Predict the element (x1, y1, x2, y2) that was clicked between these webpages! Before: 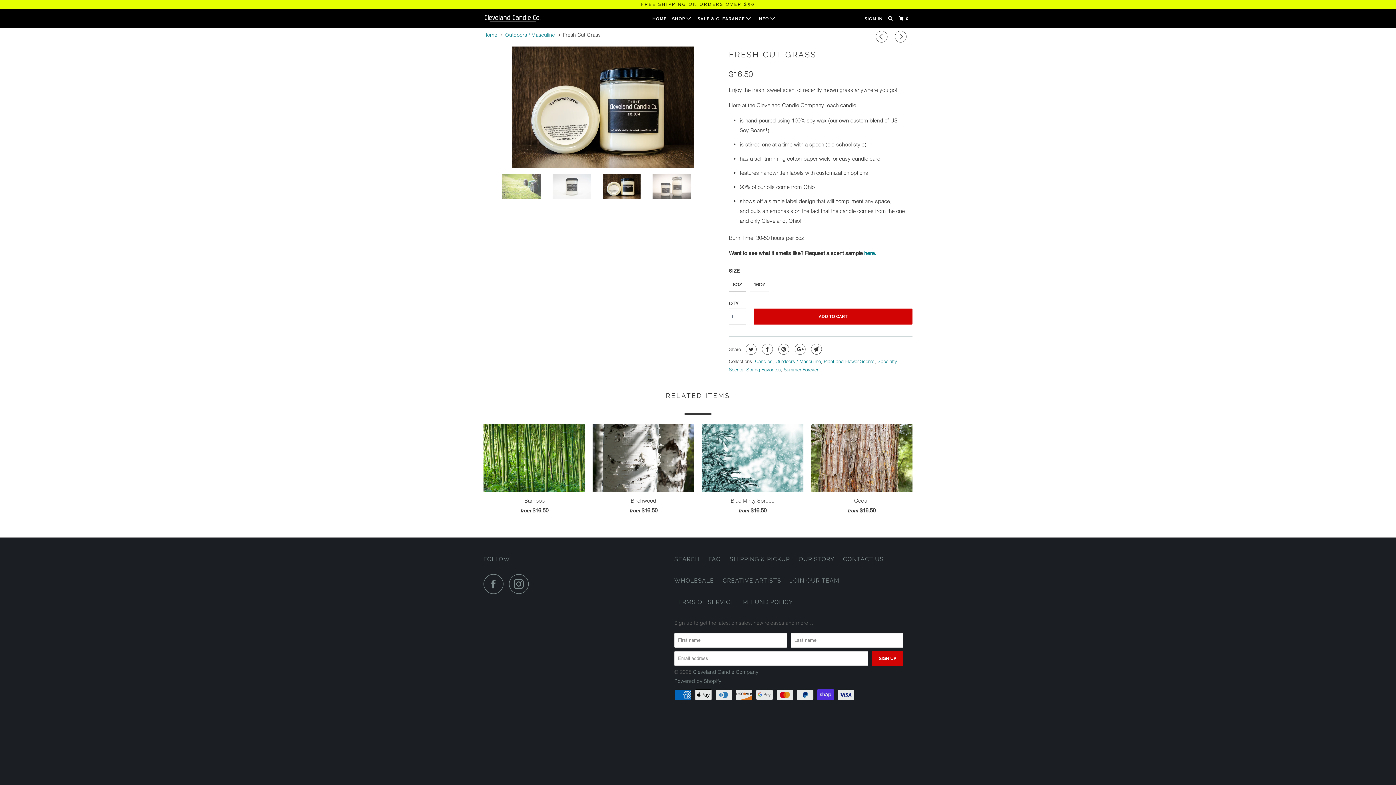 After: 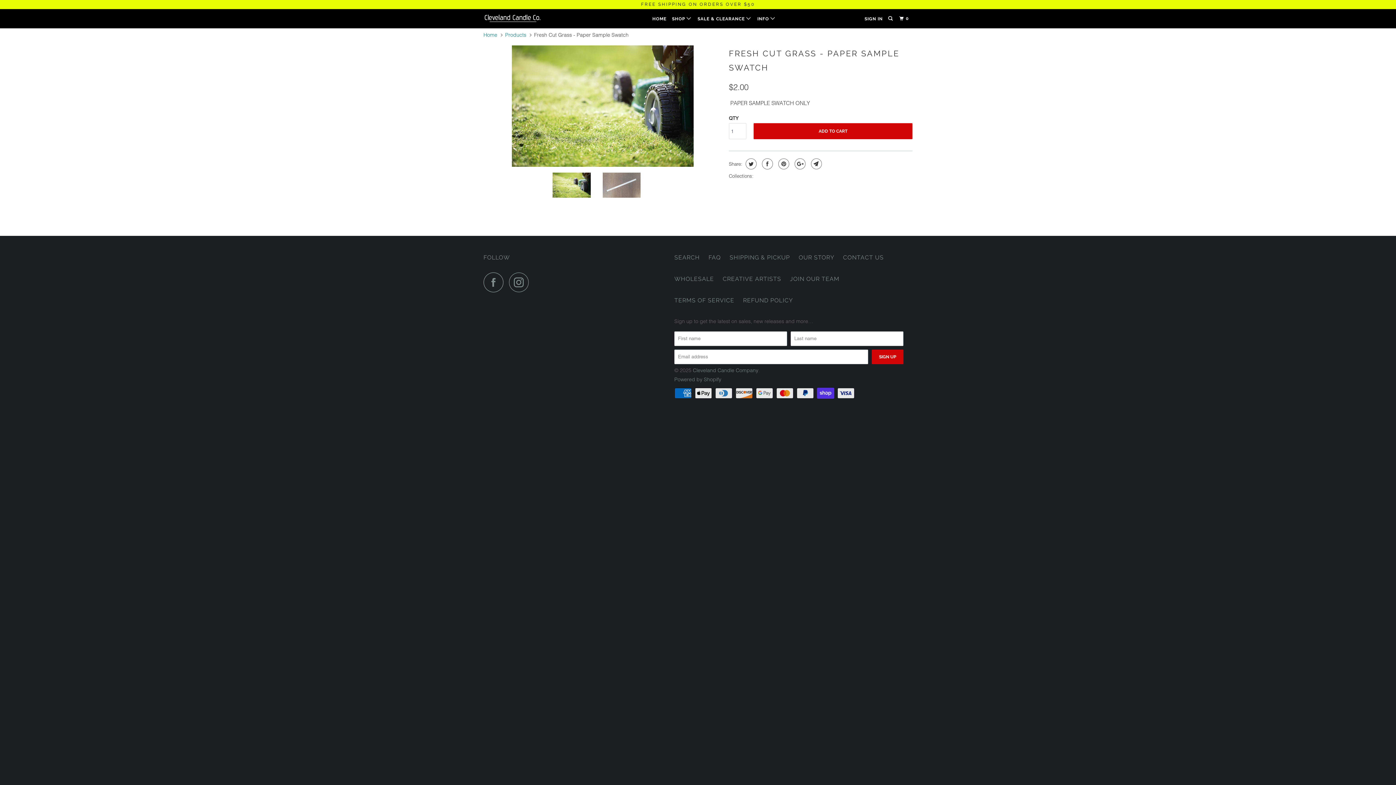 Action: bbox: (864, 250, 876, 256) label: here.